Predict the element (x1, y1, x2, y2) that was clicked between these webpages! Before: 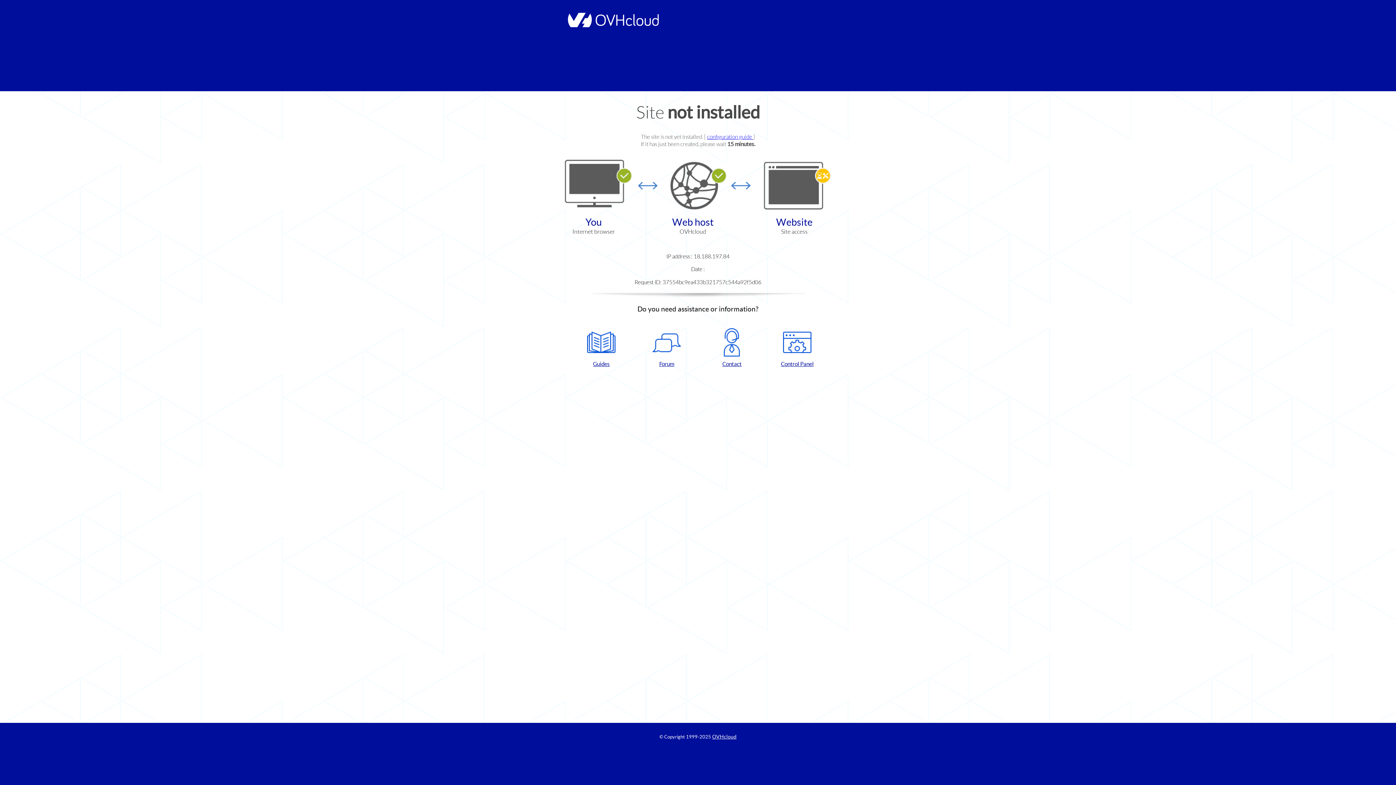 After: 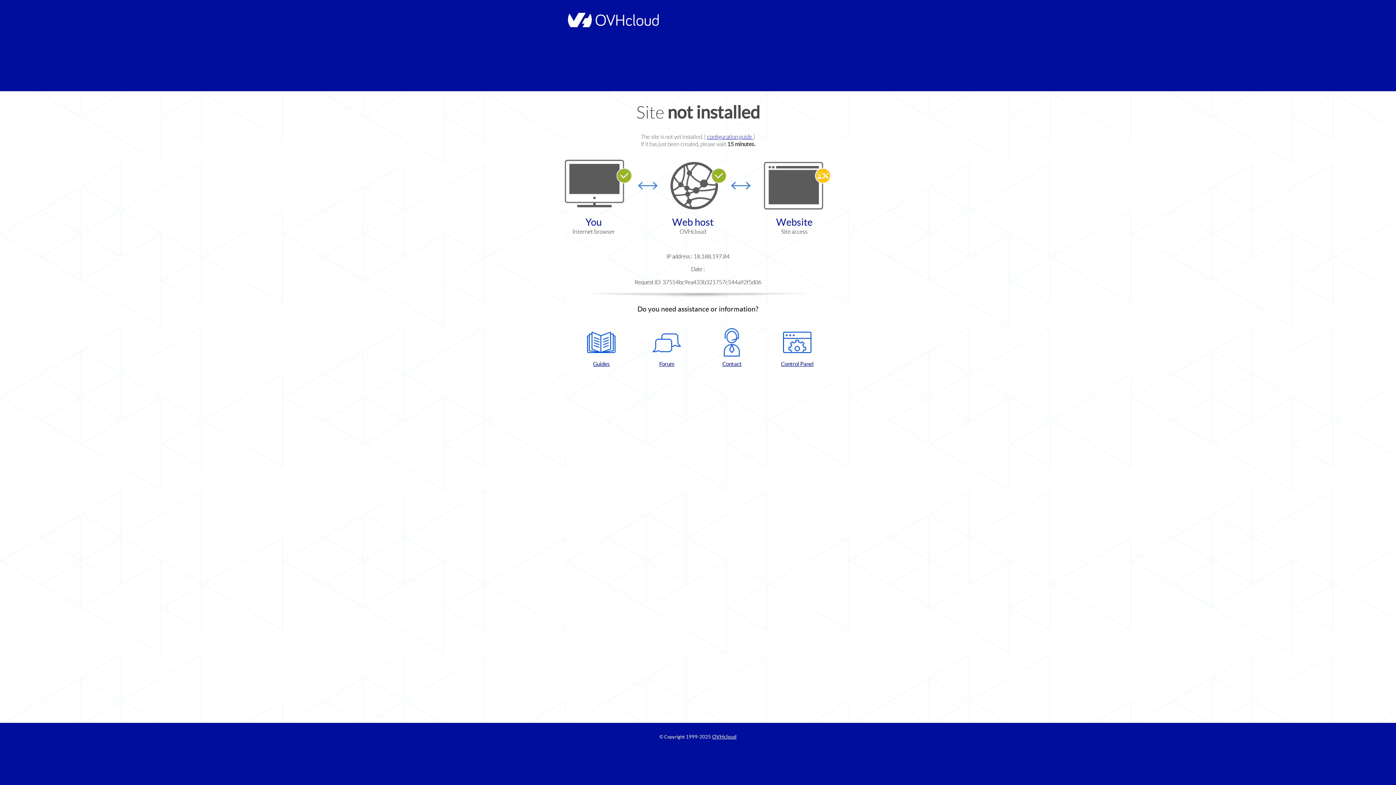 Action: label: Forum bbox: (637, 328, 696, 367)